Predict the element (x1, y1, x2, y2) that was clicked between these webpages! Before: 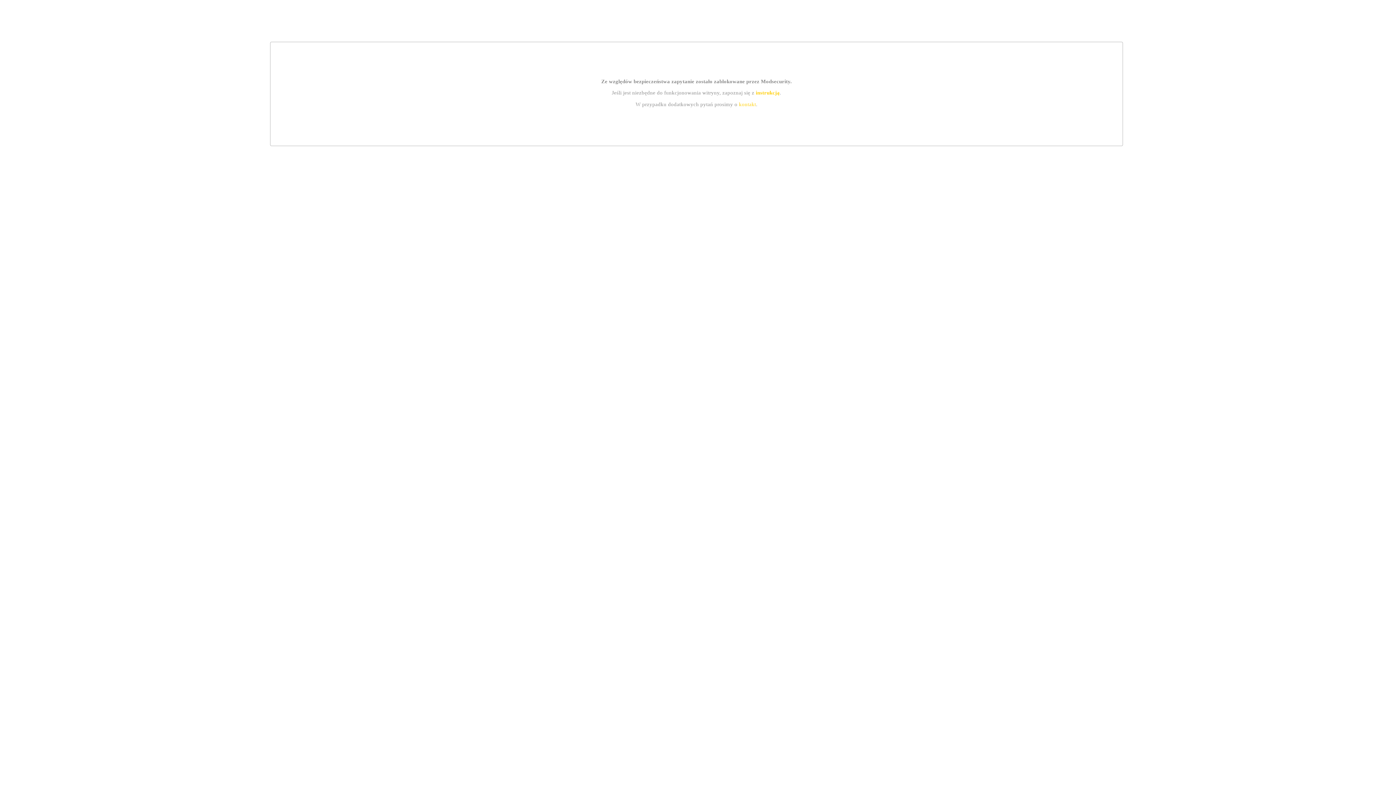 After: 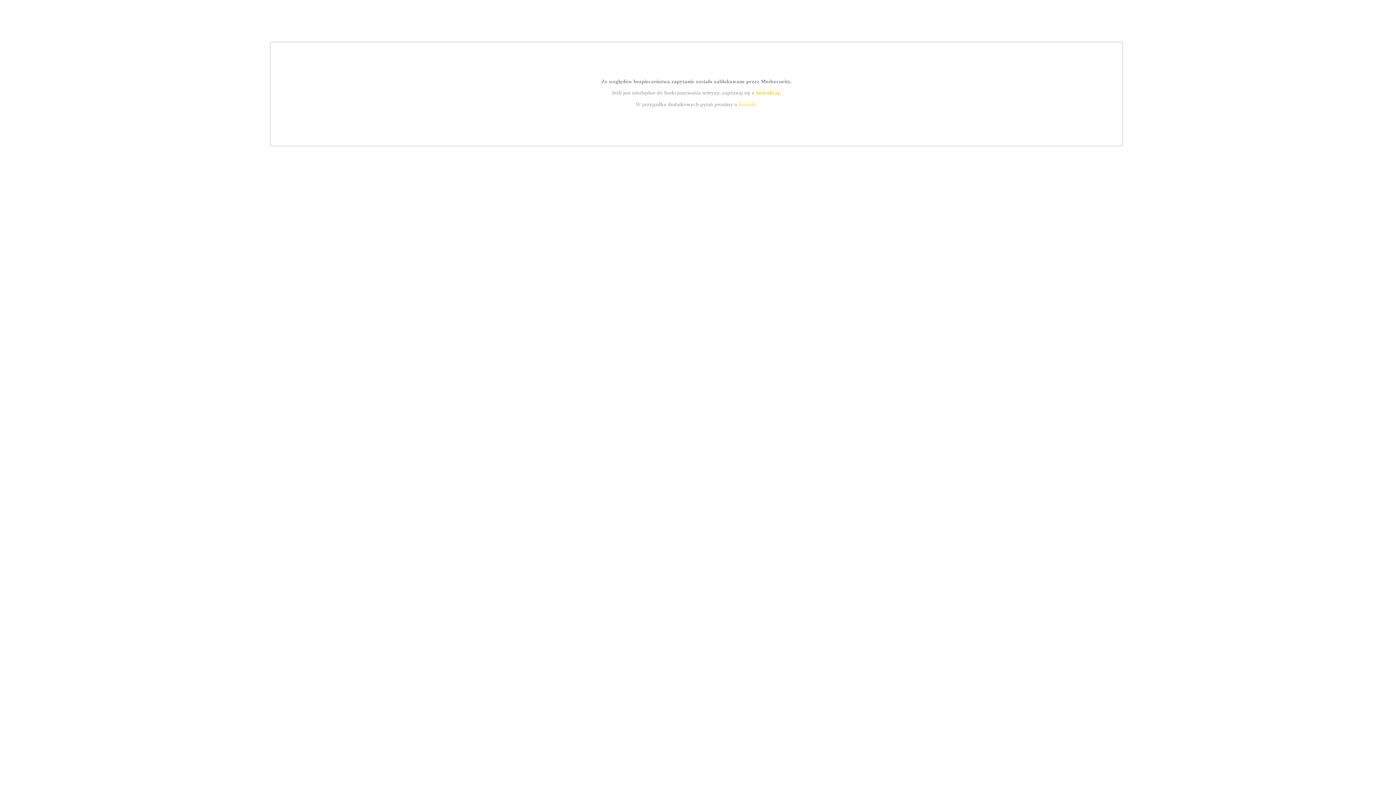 Action: label: kontakt bbox: (739, 101, 756, 107)